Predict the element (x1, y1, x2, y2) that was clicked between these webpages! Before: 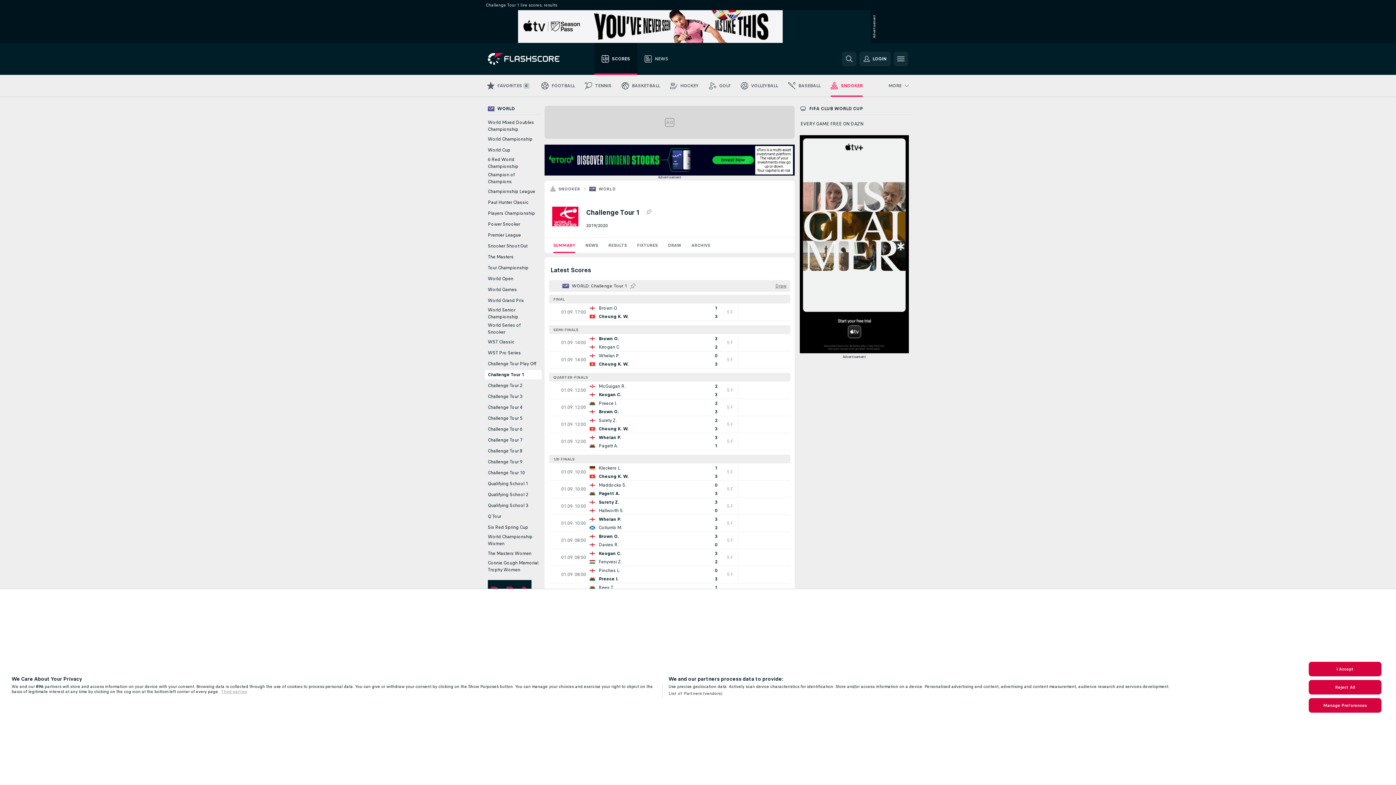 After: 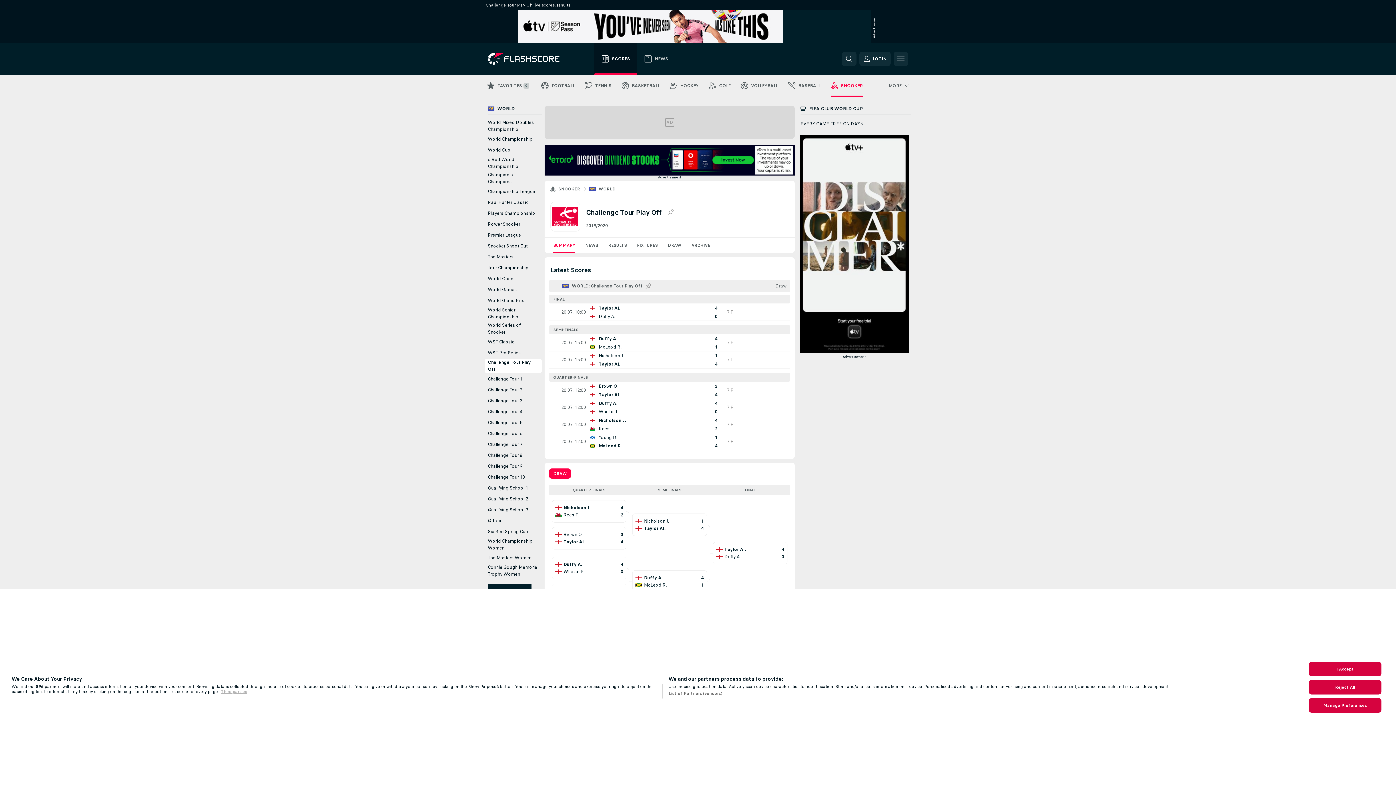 Action: label: Challenge Tour Play Off bbox: (485, 359, 541, 368)